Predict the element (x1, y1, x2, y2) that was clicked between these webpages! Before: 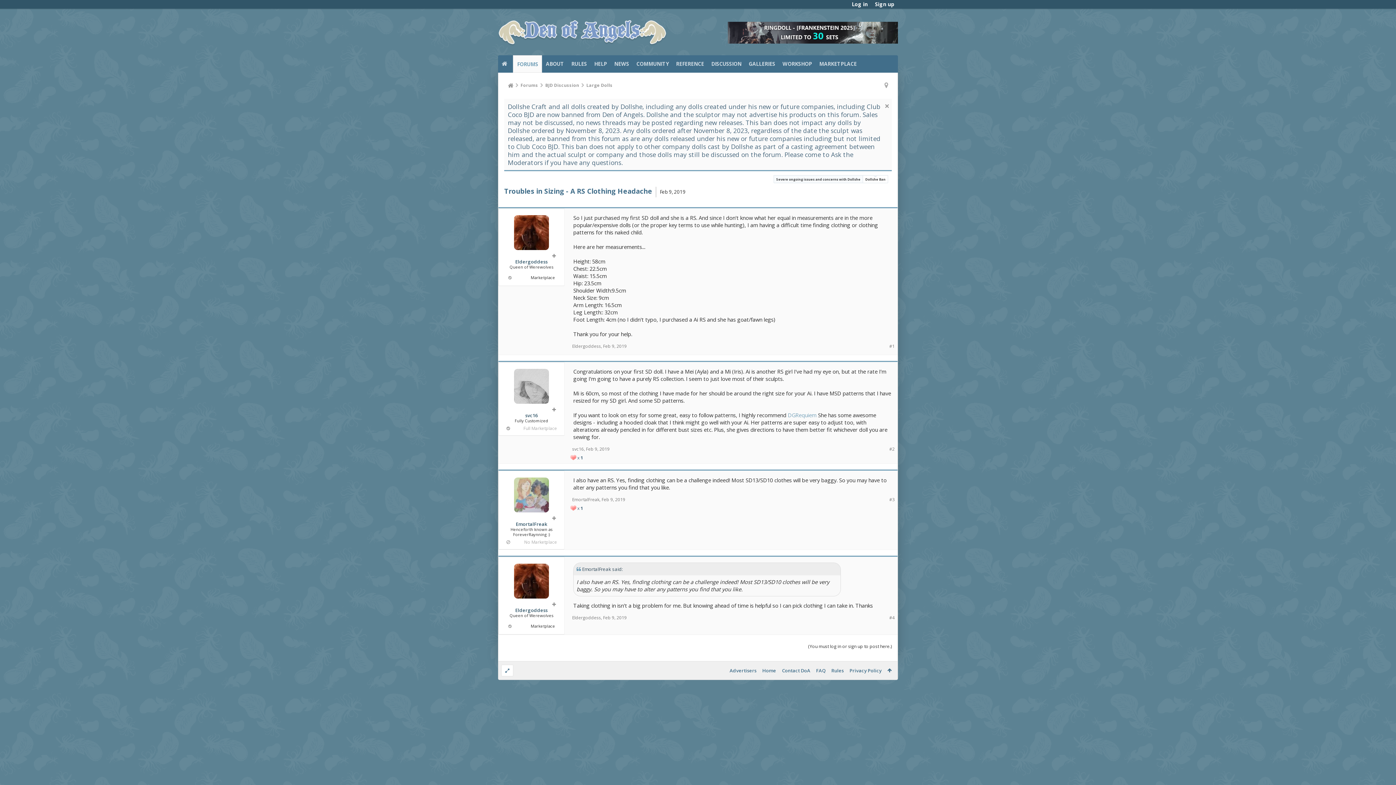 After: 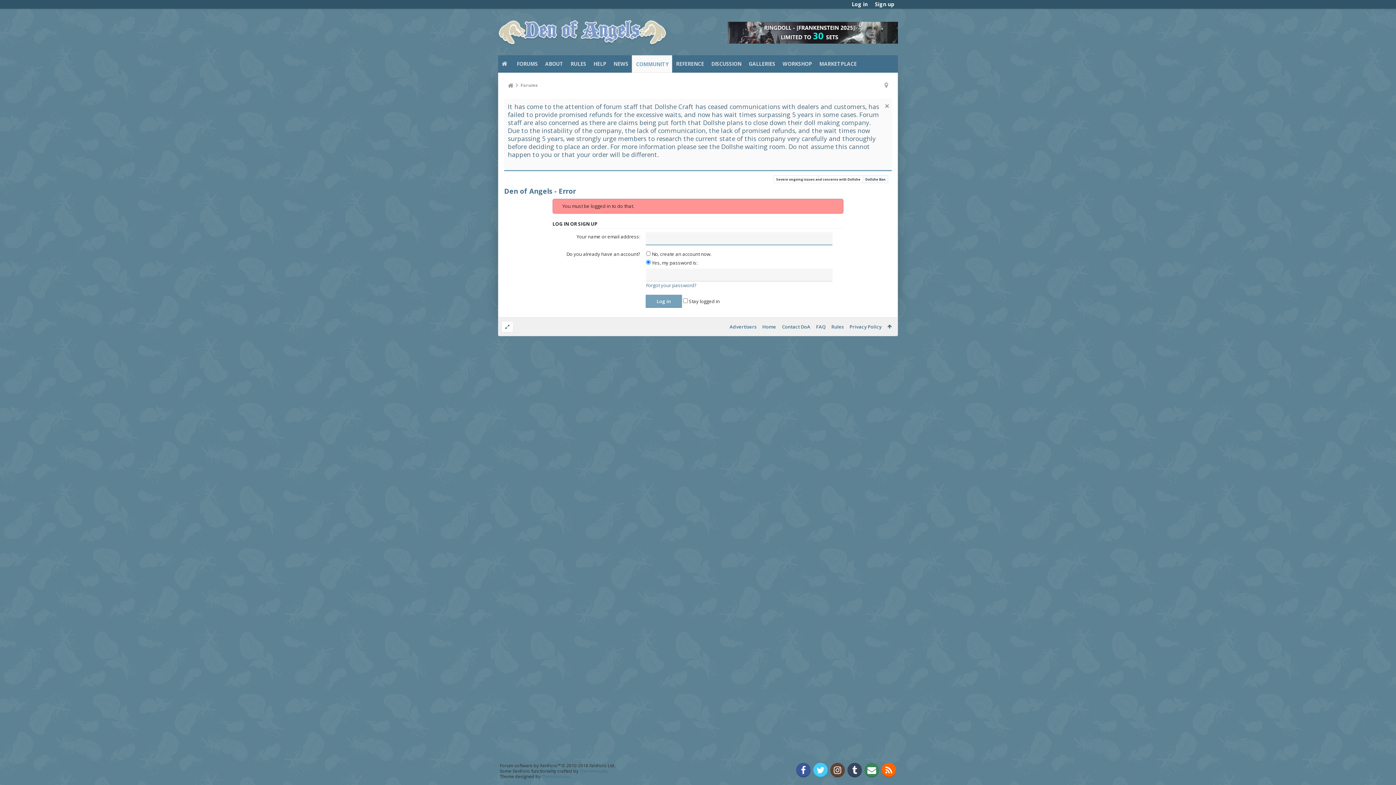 Action: label: COMMUNITY bbox: (632, 55, 672, 72)